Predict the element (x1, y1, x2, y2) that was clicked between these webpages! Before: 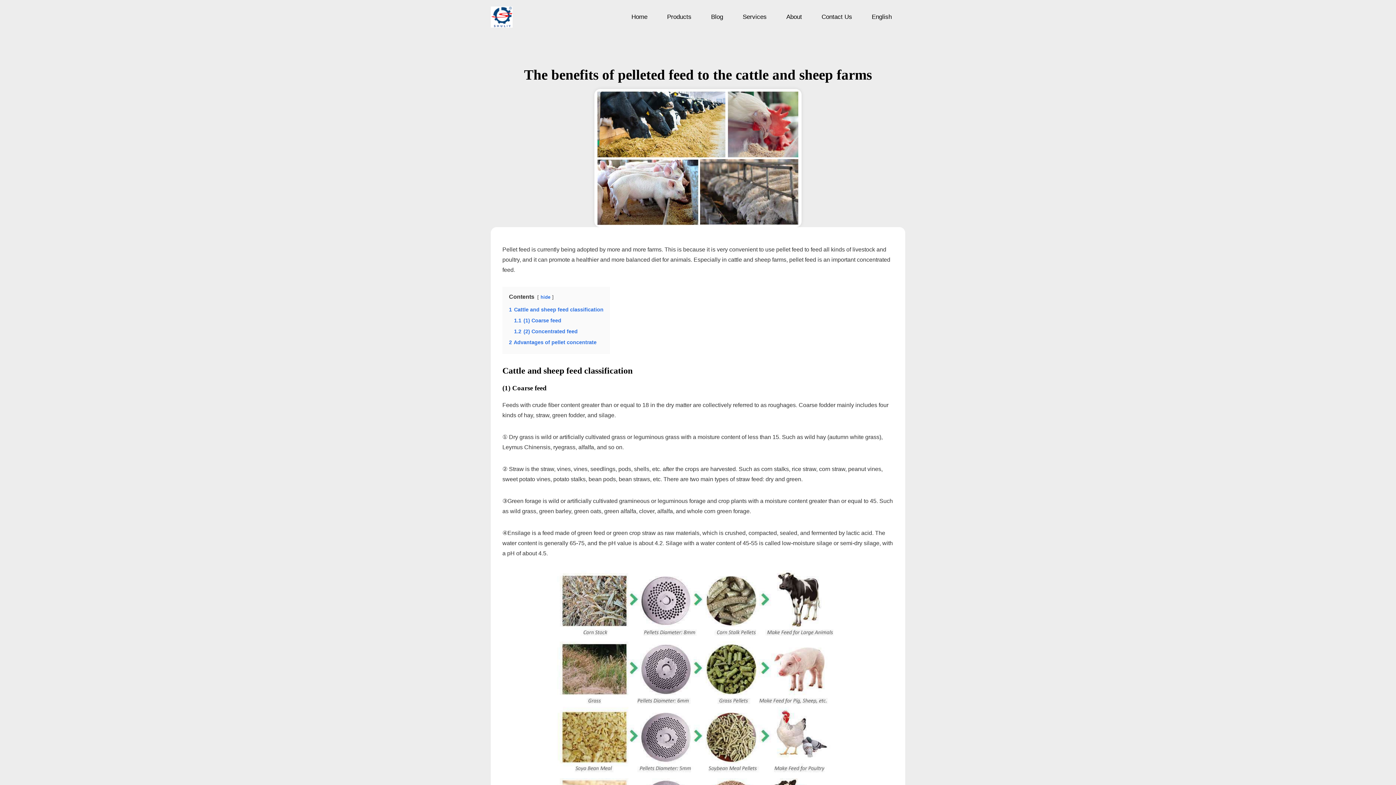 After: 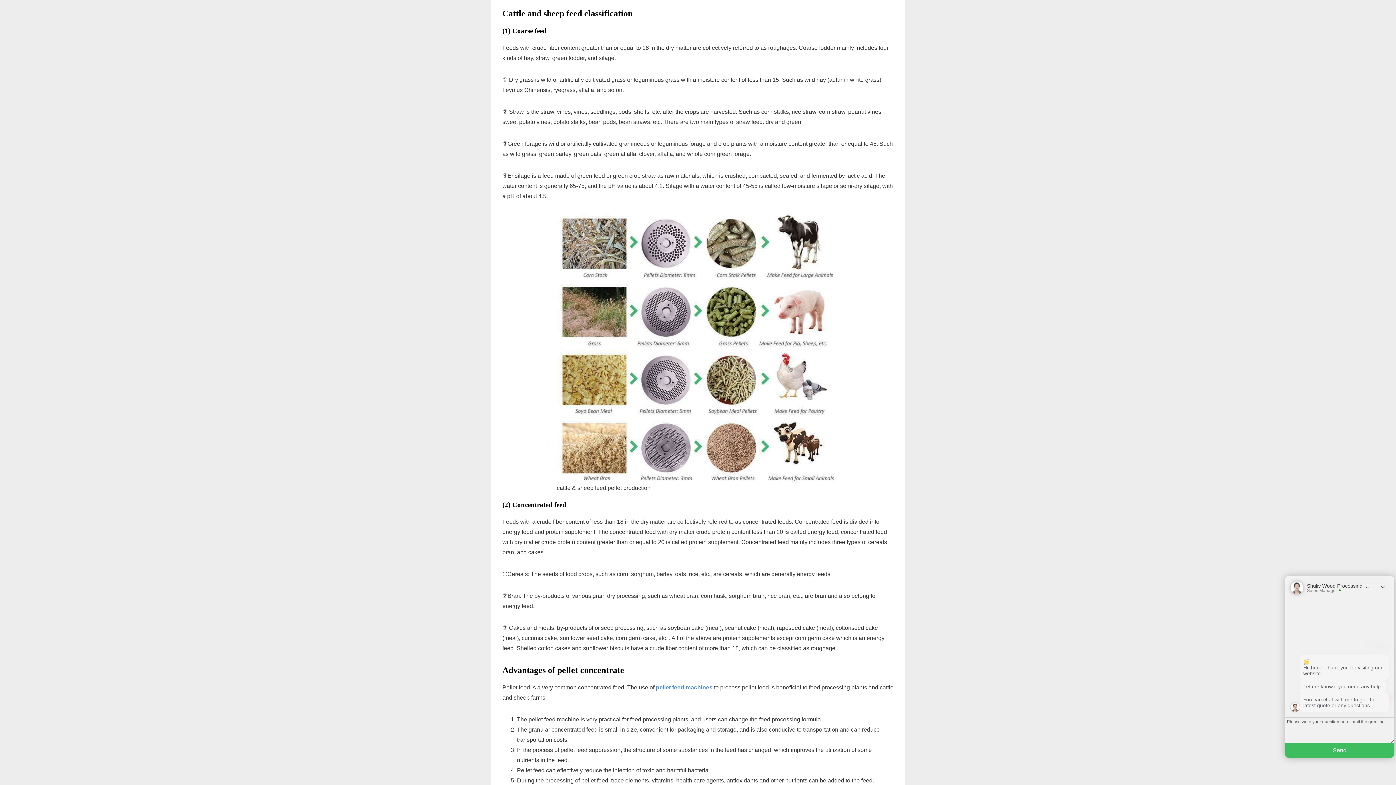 Action: bbox: (509, 306, 603, 312) label: 1 Cattle and sheep feed classification